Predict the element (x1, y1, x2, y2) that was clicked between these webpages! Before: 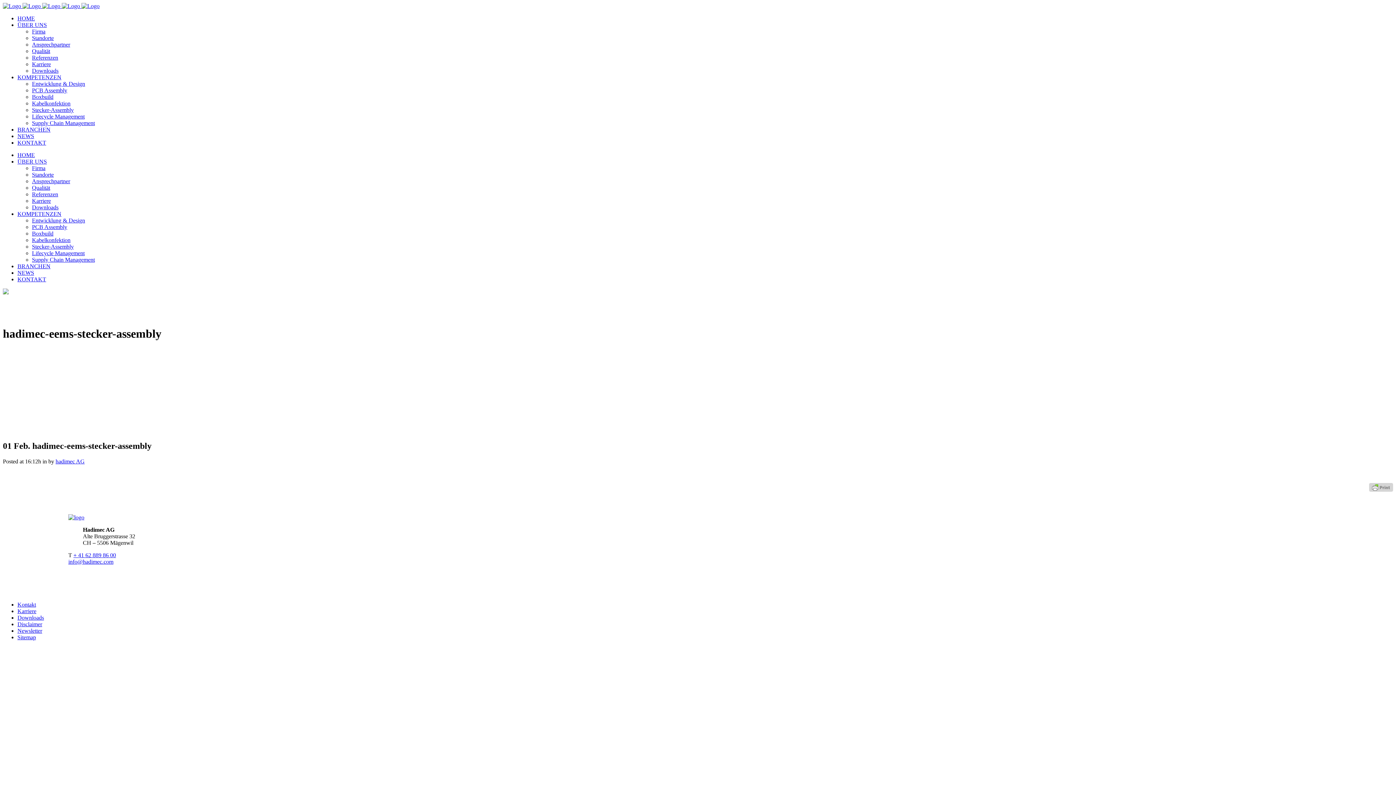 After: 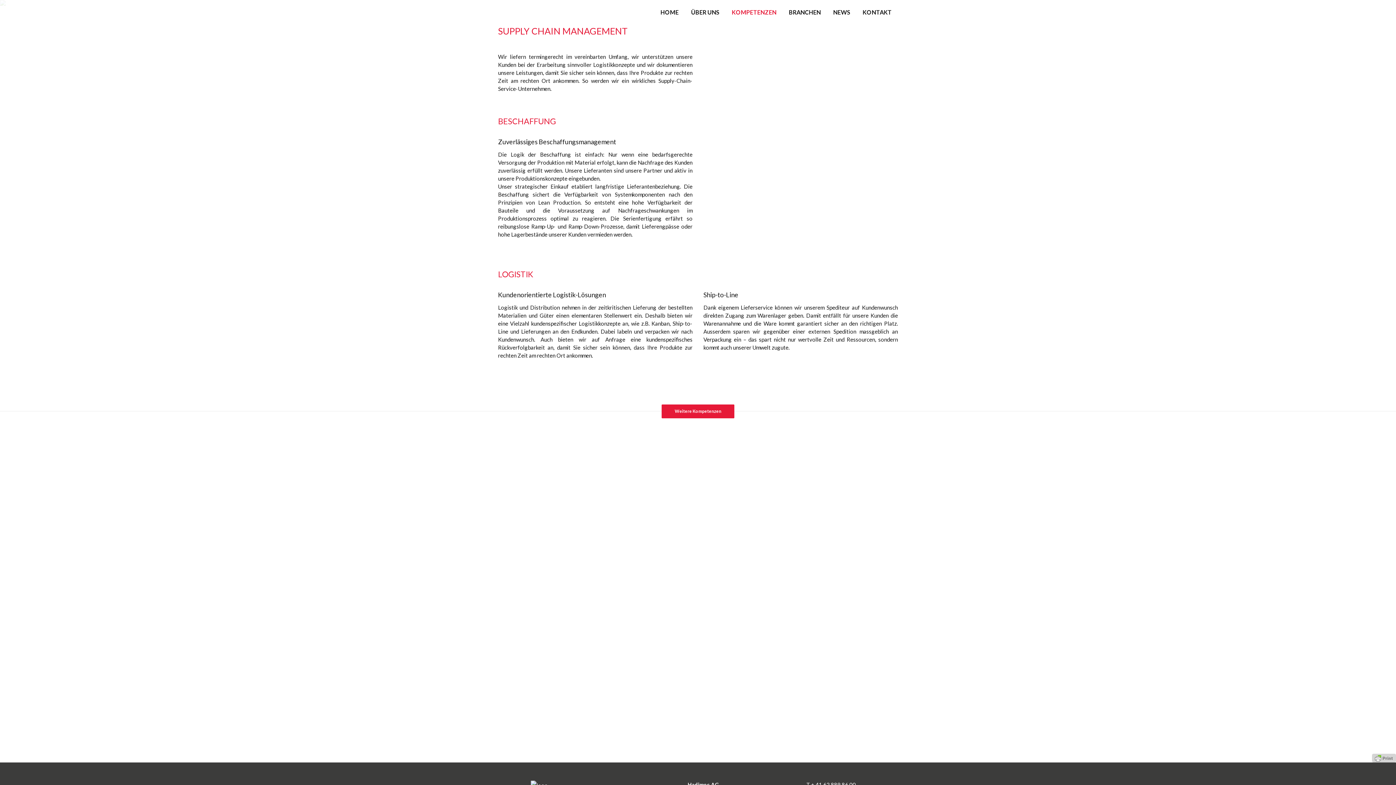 Action: label: Supply Chain Management bbox: (32, 256, 94, 262)